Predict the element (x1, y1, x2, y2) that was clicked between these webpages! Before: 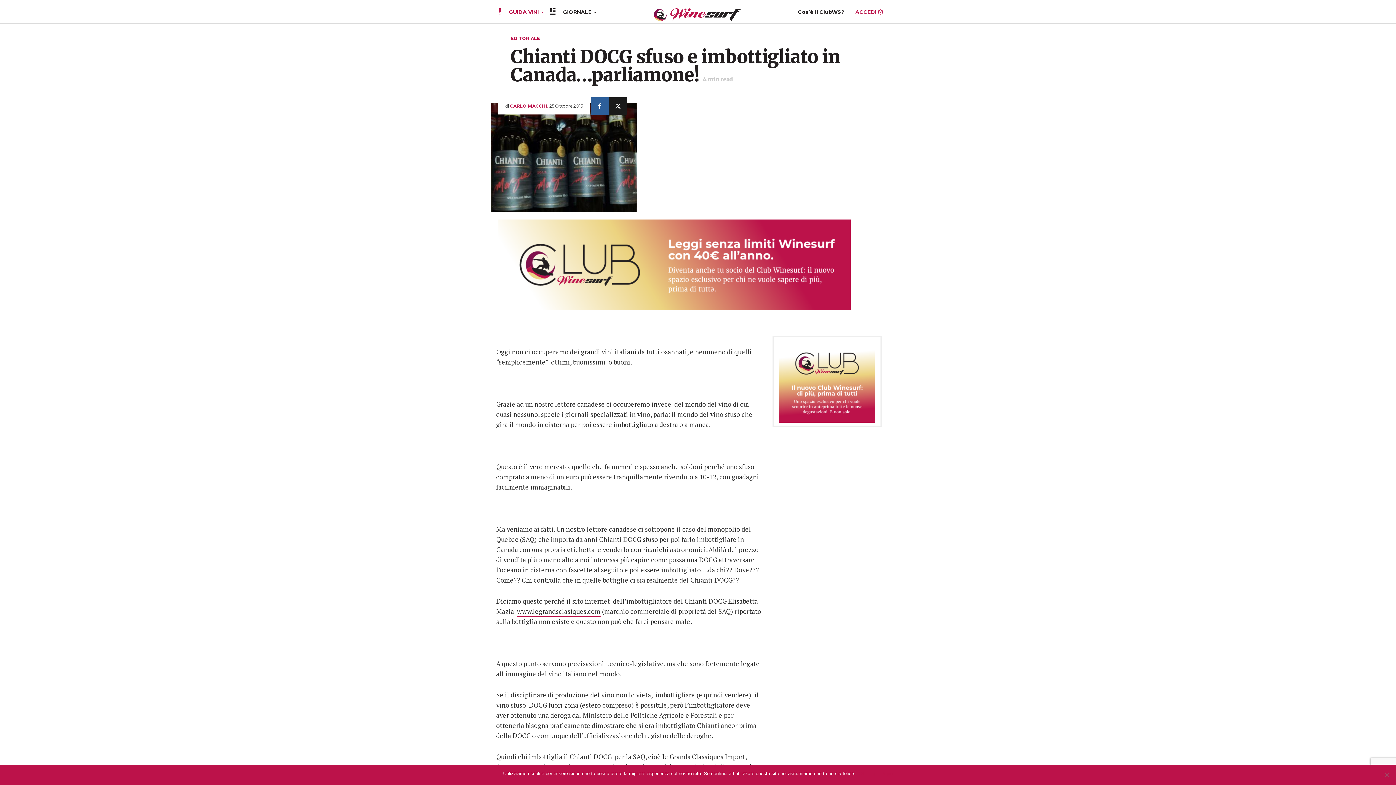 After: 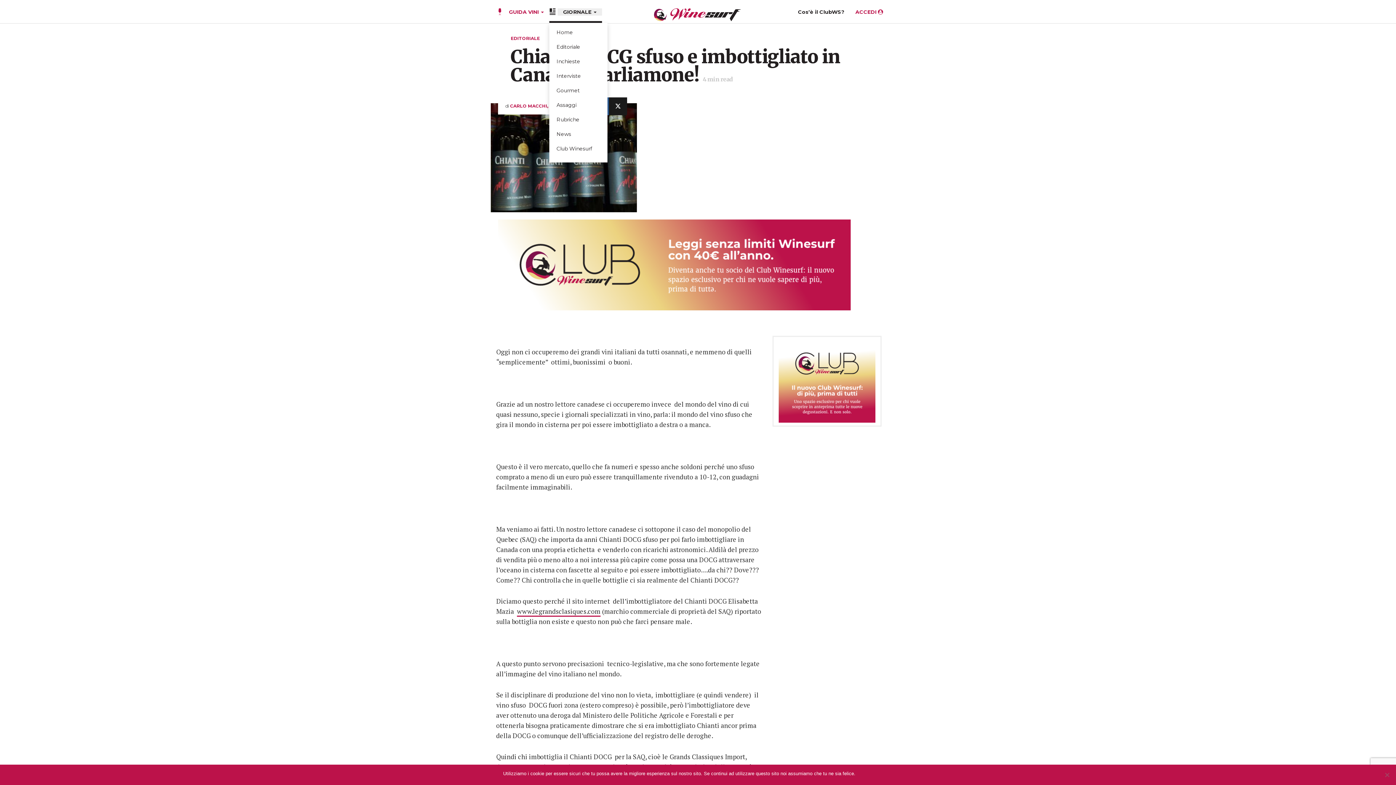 Action: label: GIORNALE  bbox: (557, 8, 602, 15)